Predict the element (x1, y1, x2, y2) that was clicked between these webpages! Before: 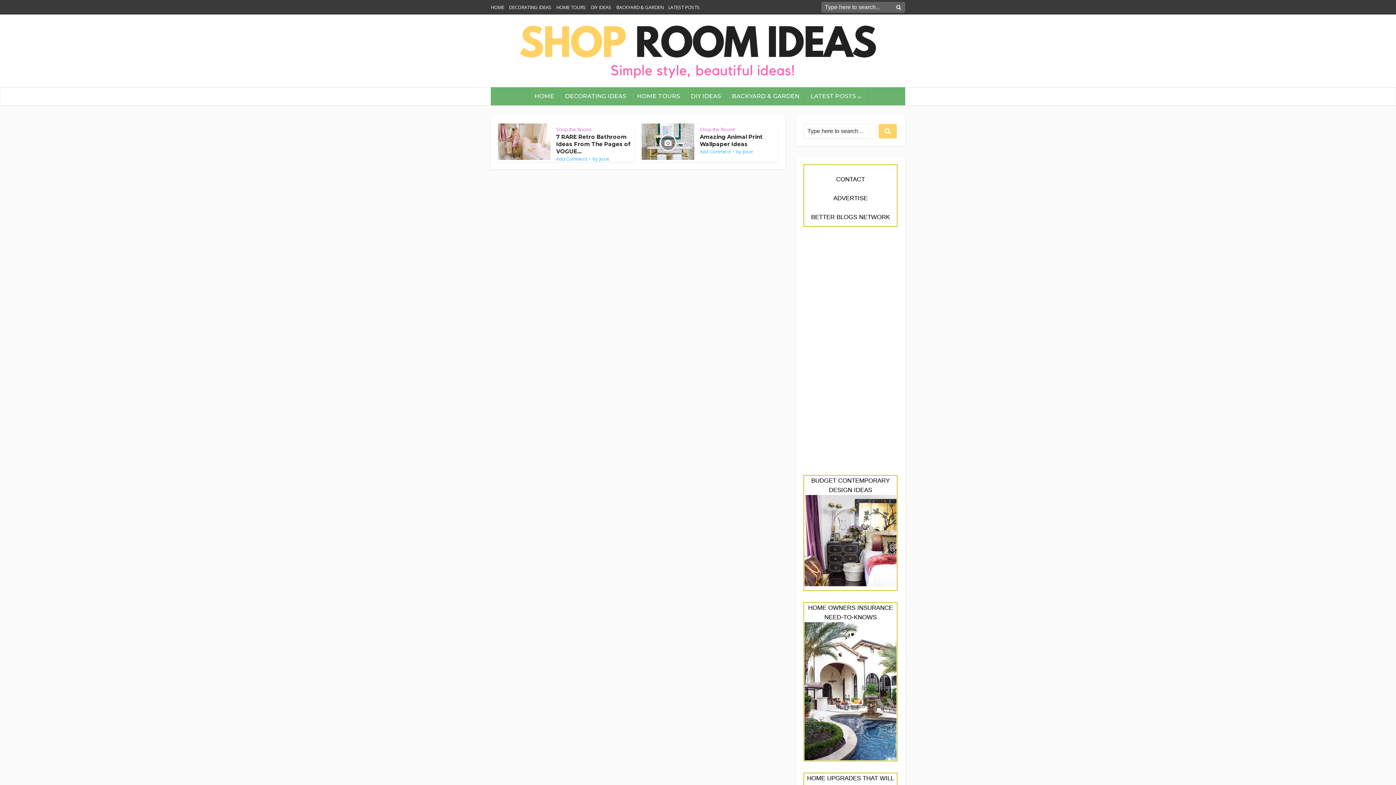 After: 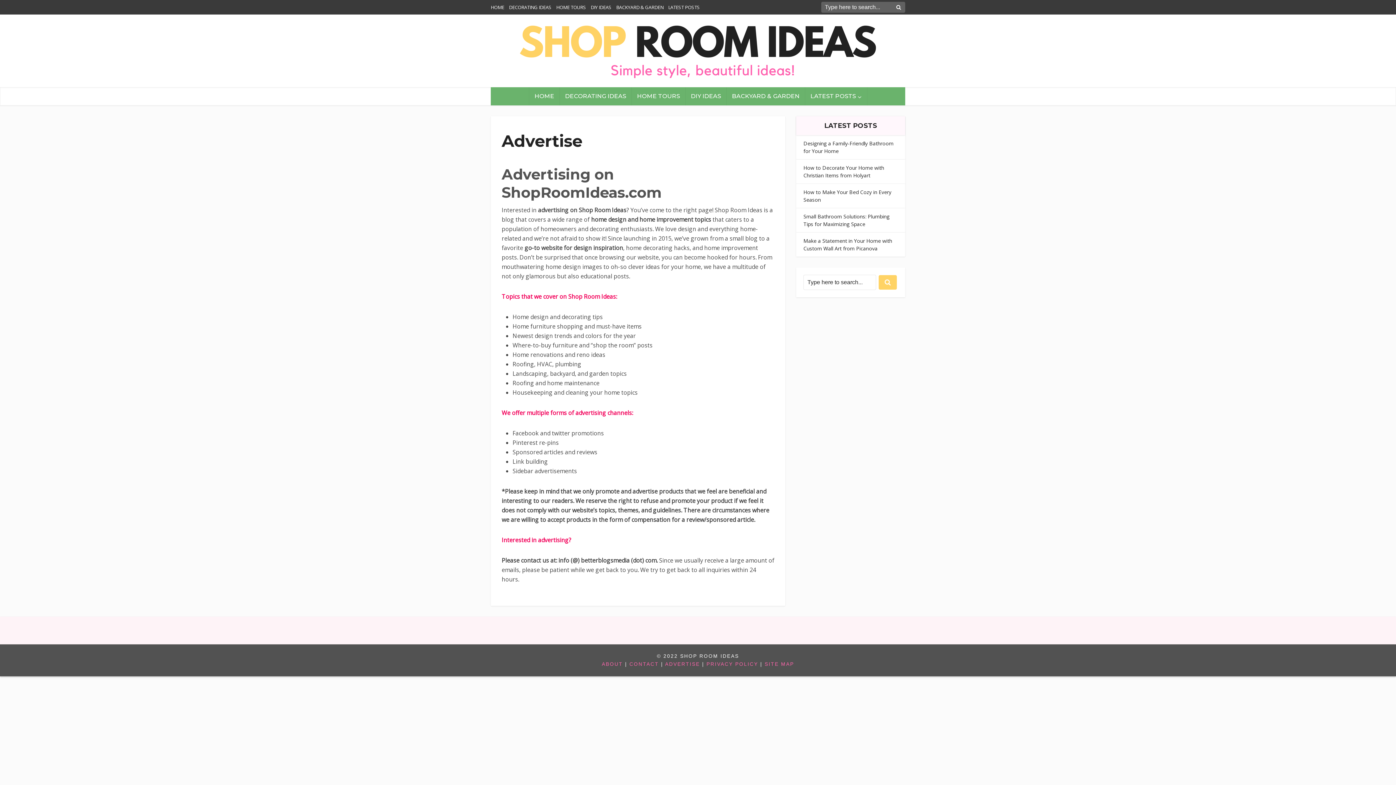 Action: bbox: (833, 194, 867, 201) label: 
ADVERTISE